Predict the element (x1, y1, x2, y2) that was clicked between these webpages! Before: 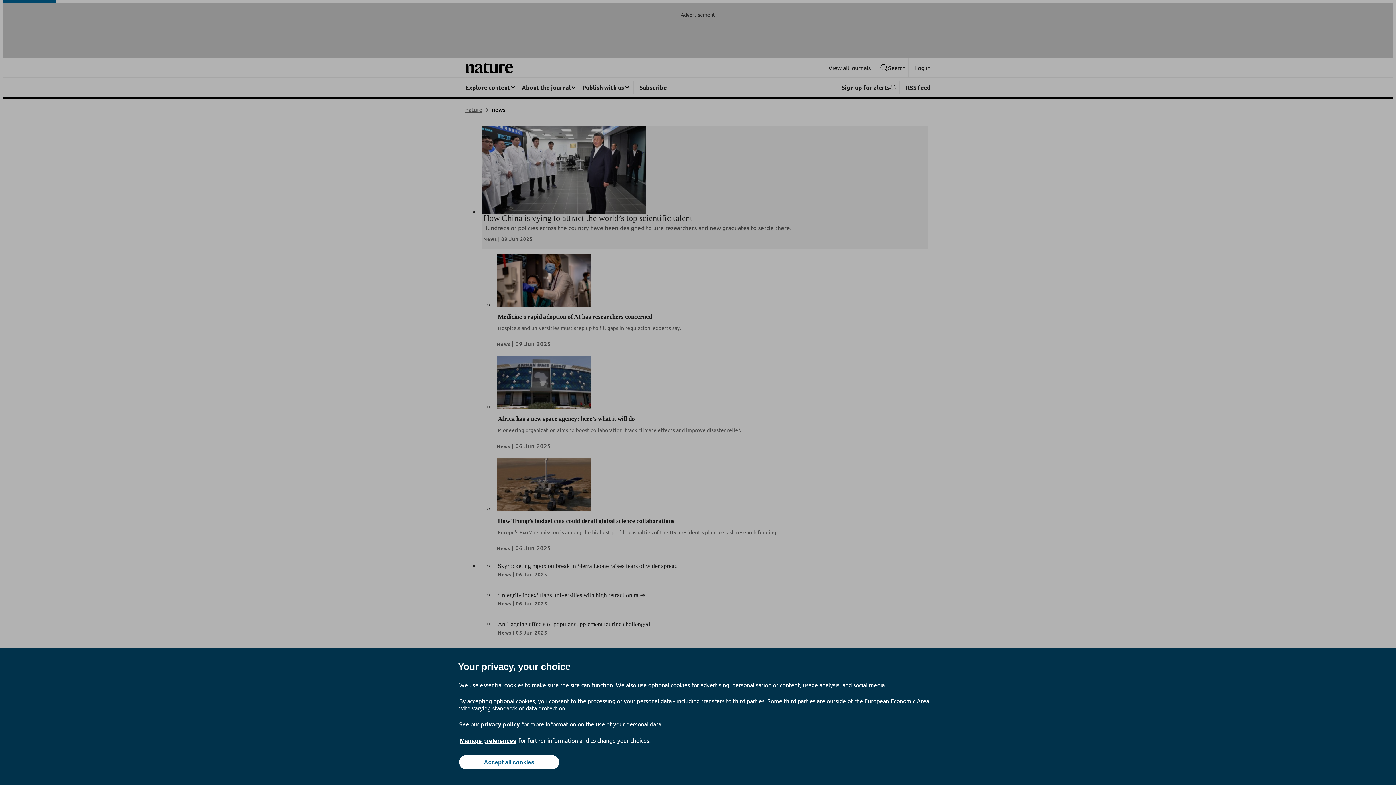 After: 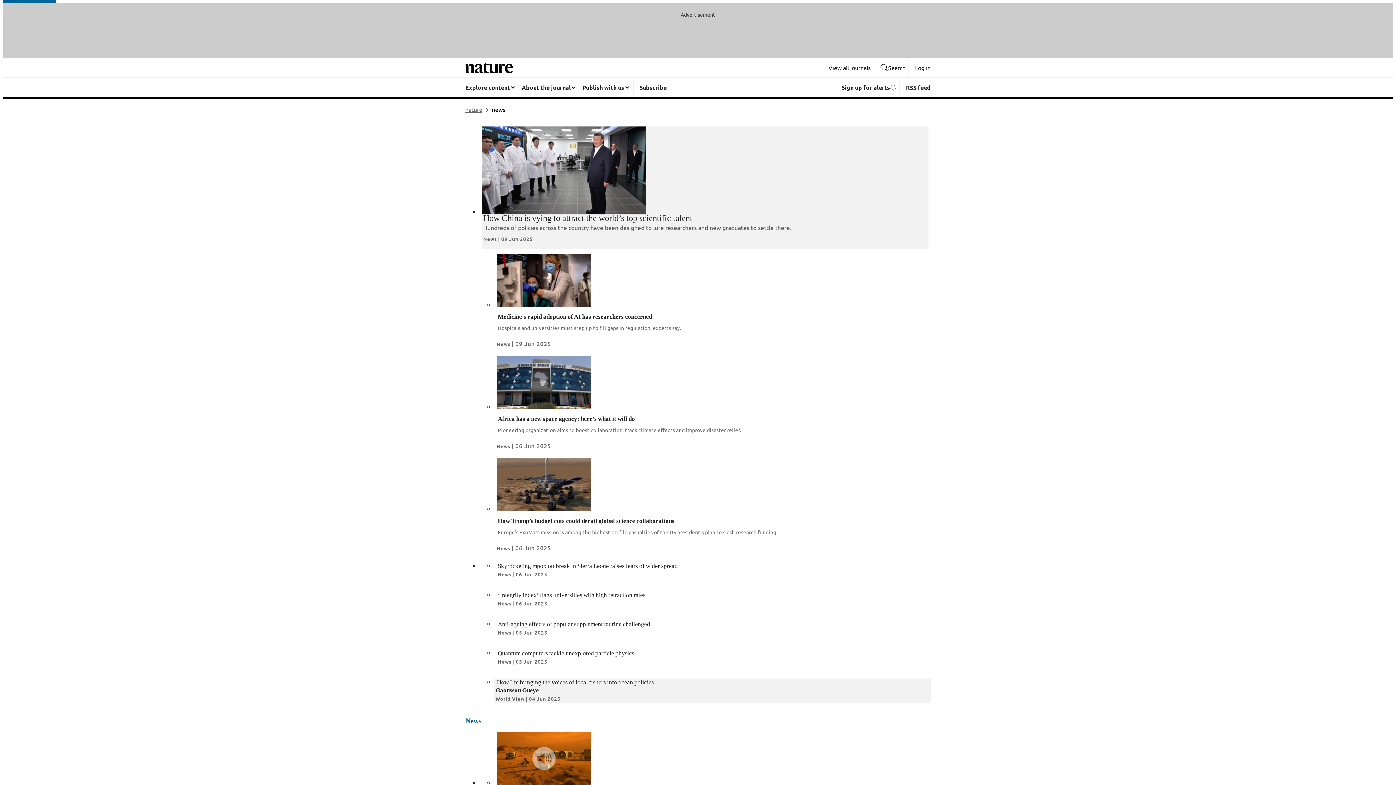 Action: label: Accept all cookies bbox: (459, 755, 559, 769)